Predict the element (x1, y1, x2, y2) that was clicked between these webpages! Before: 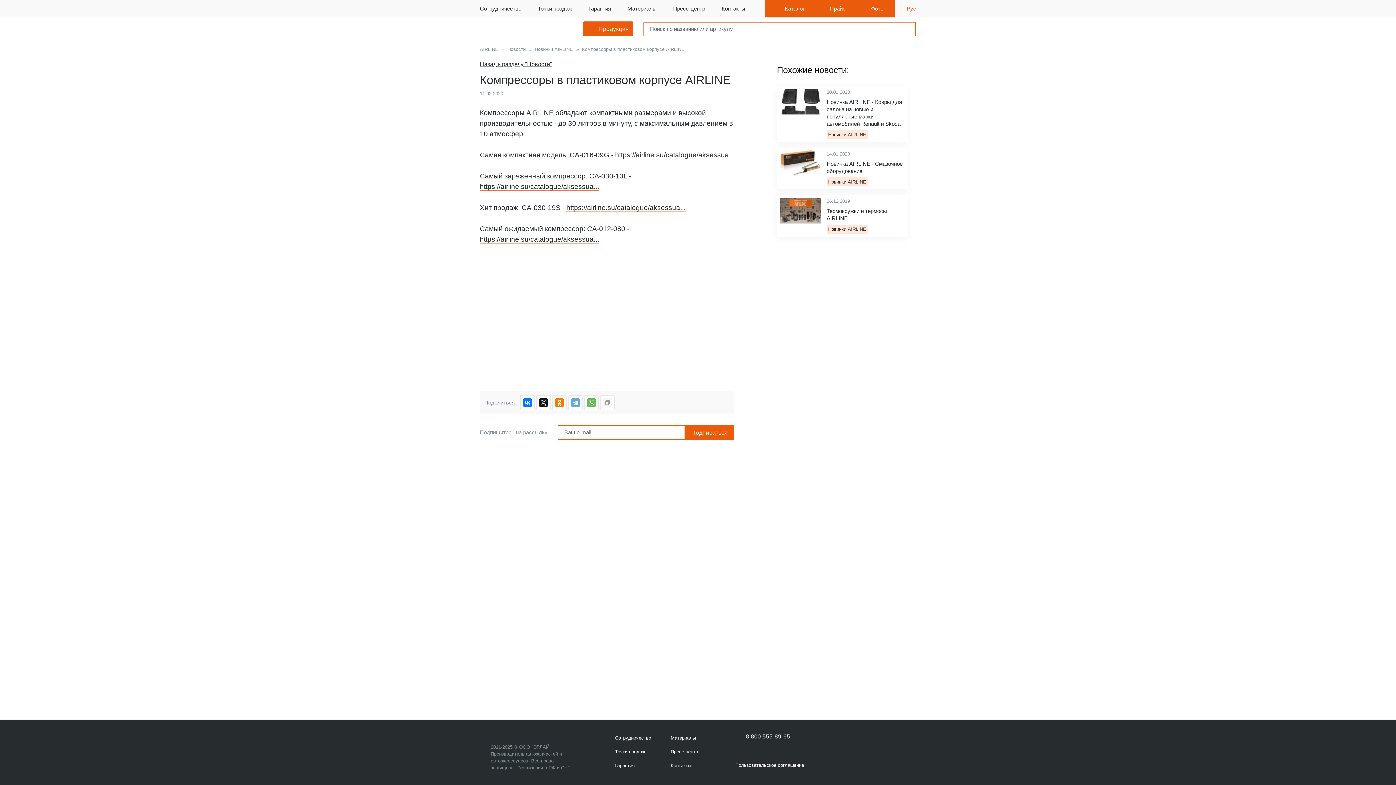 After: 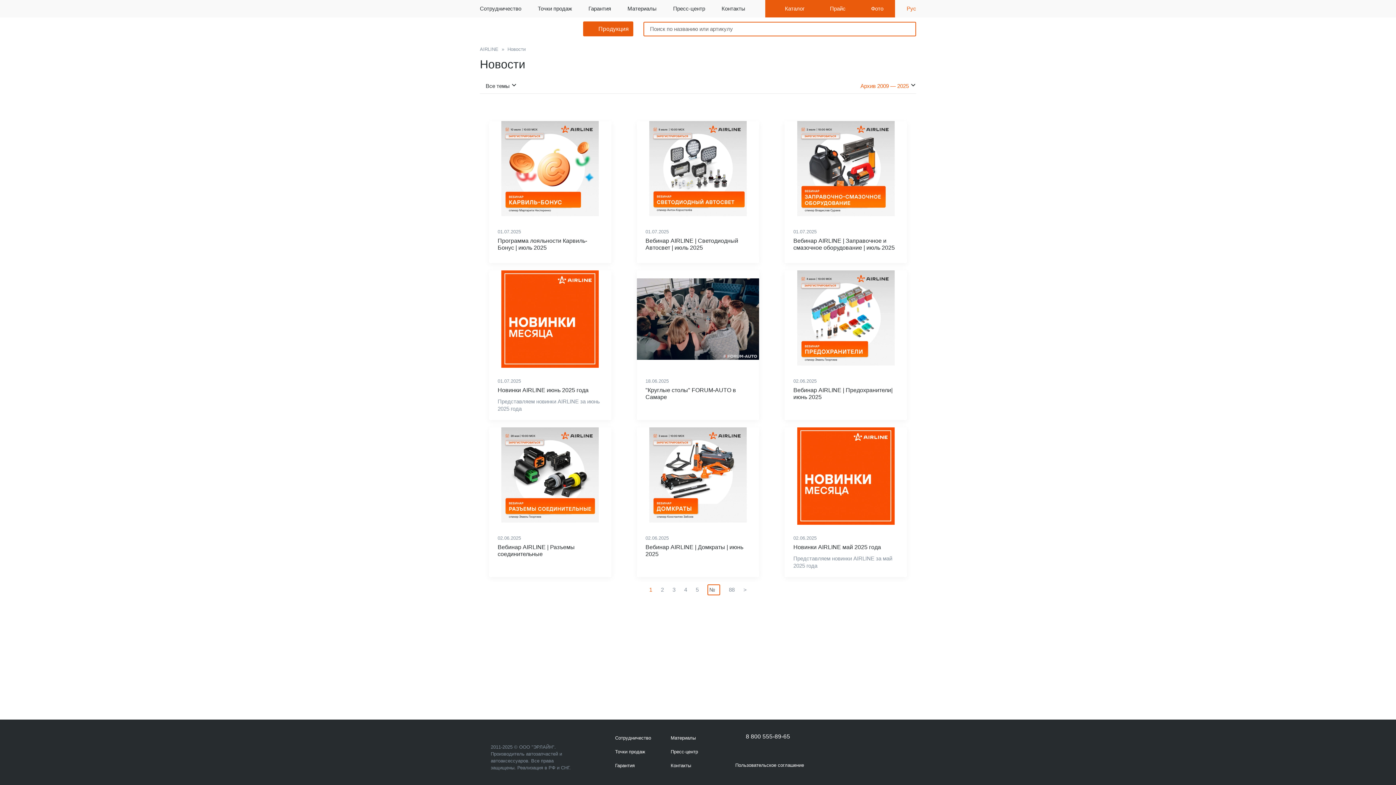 Action: bbox: (673, 5, 714, 12) label: Пресс-центр